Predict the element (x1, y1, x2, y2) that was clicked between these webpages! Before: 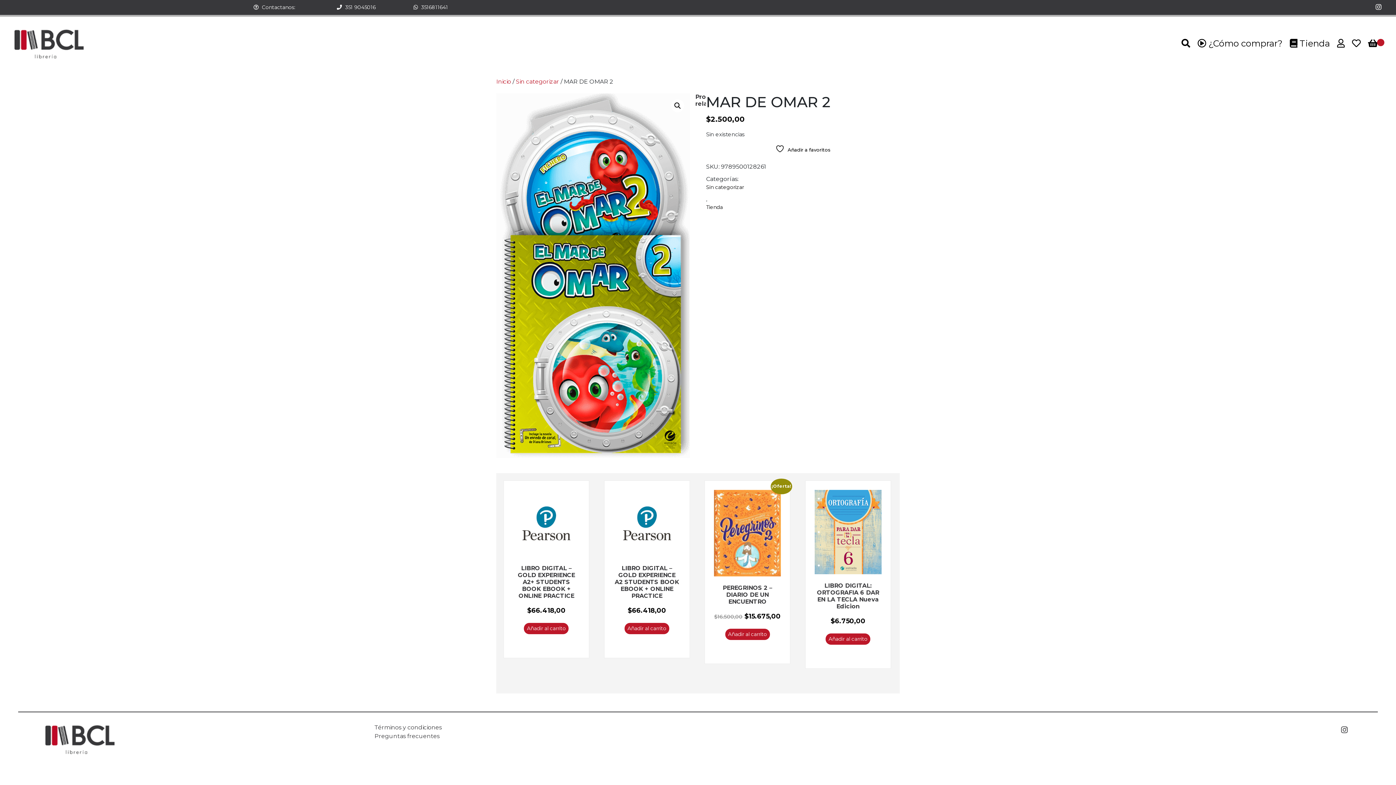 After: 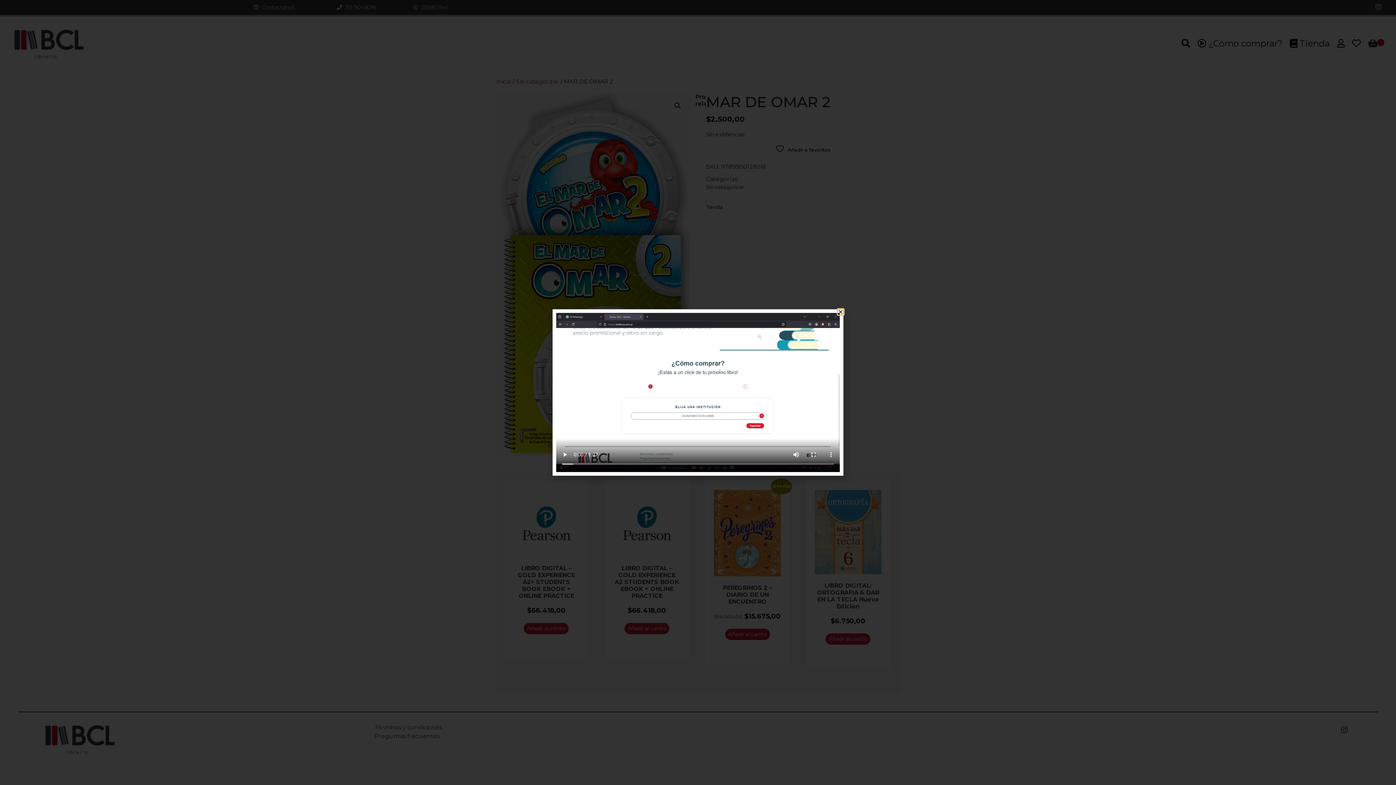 Action: bbox: (1194, 38, 1286, 48) label:  ¿Cómo comprar?